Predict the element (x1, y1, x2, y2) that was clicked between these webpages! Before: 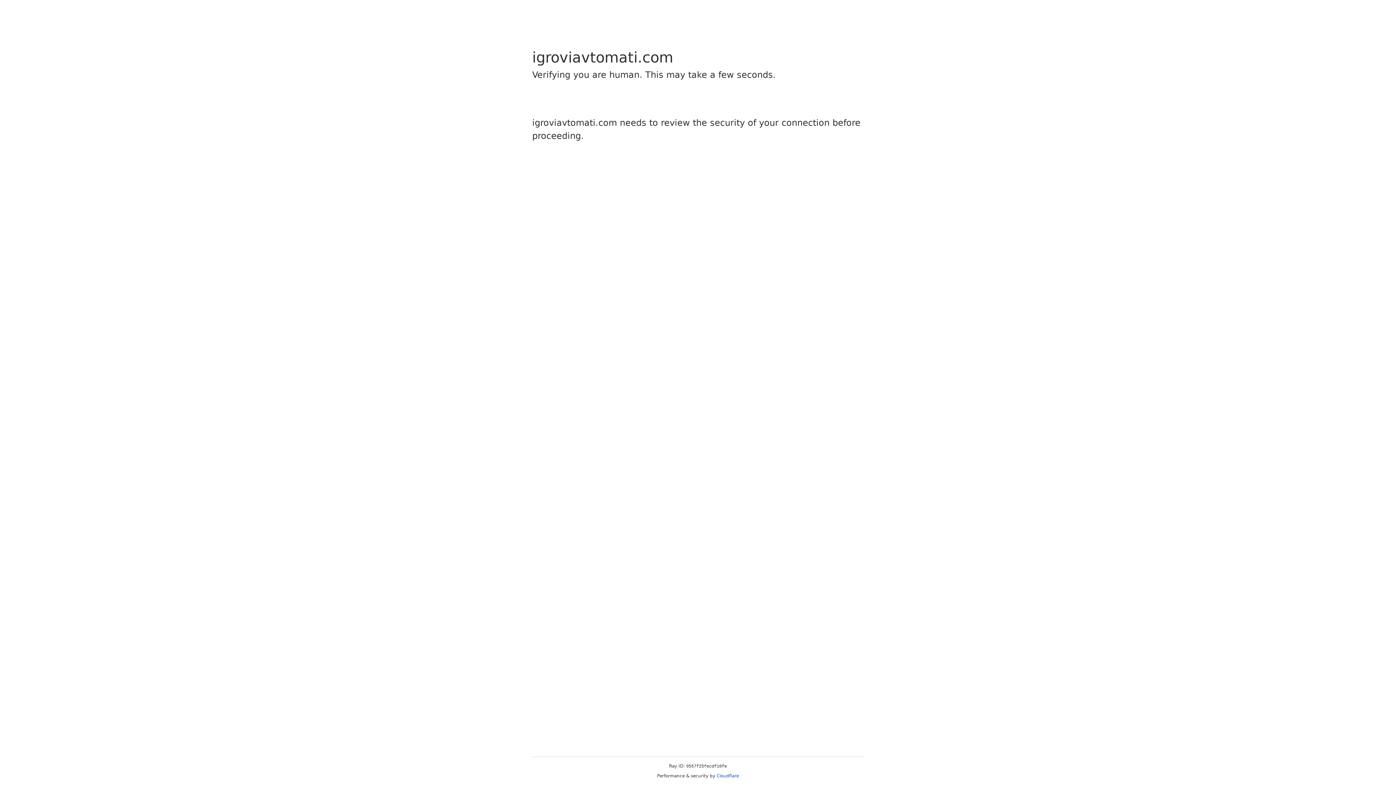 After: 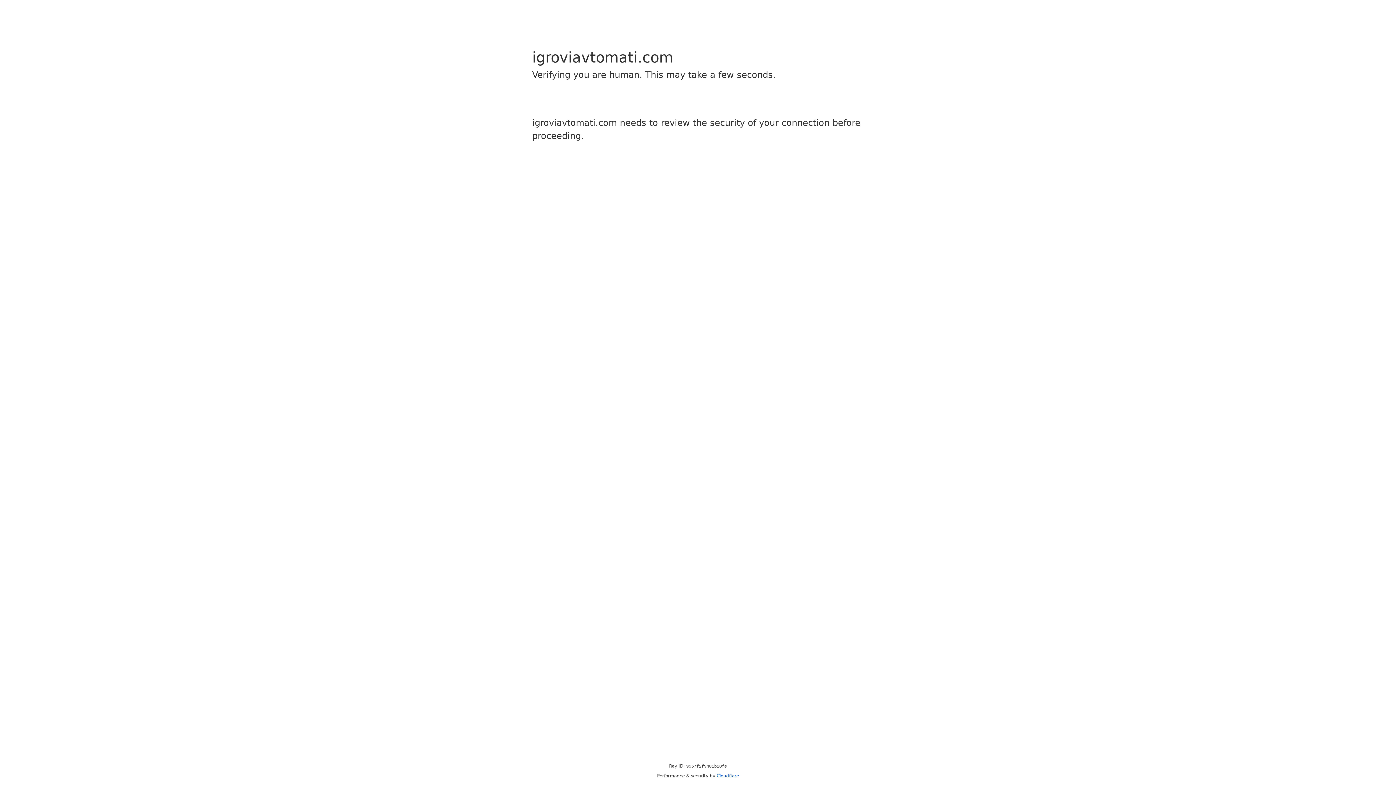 Action: label: Cloudflare bbox: (716, 773, 739, 778)